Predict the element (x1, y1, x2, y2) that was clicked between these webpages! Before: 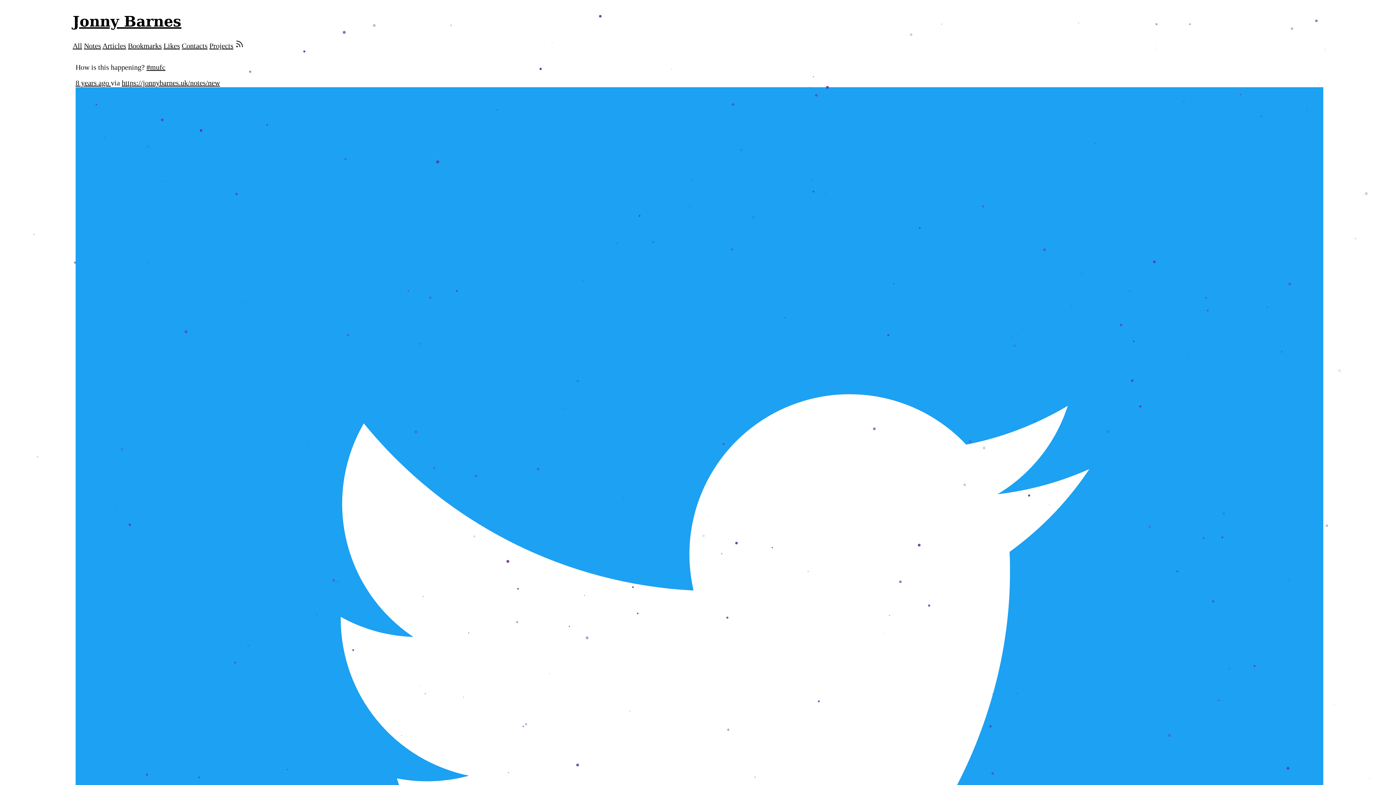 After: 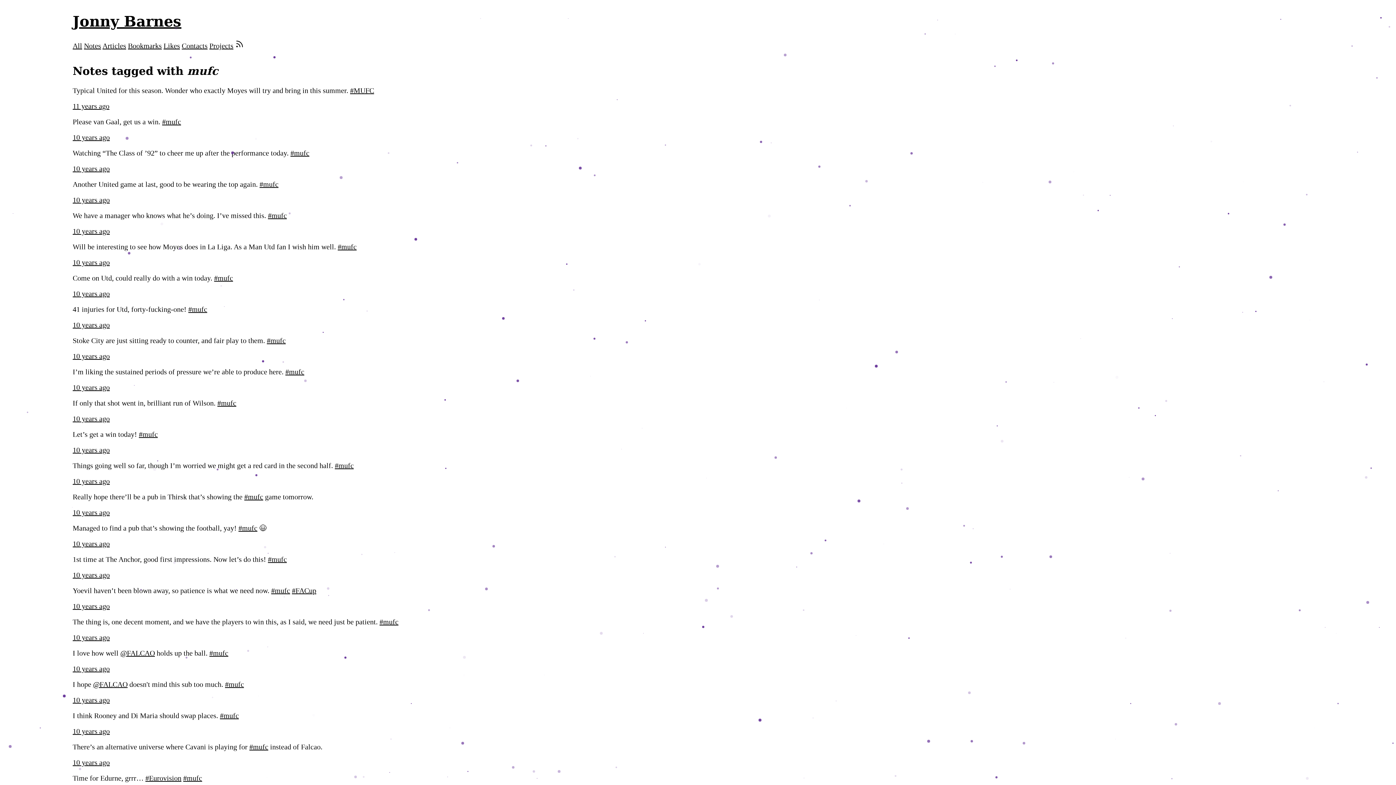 Action: label: #mufc bbox: (146, 63, 165, 71)